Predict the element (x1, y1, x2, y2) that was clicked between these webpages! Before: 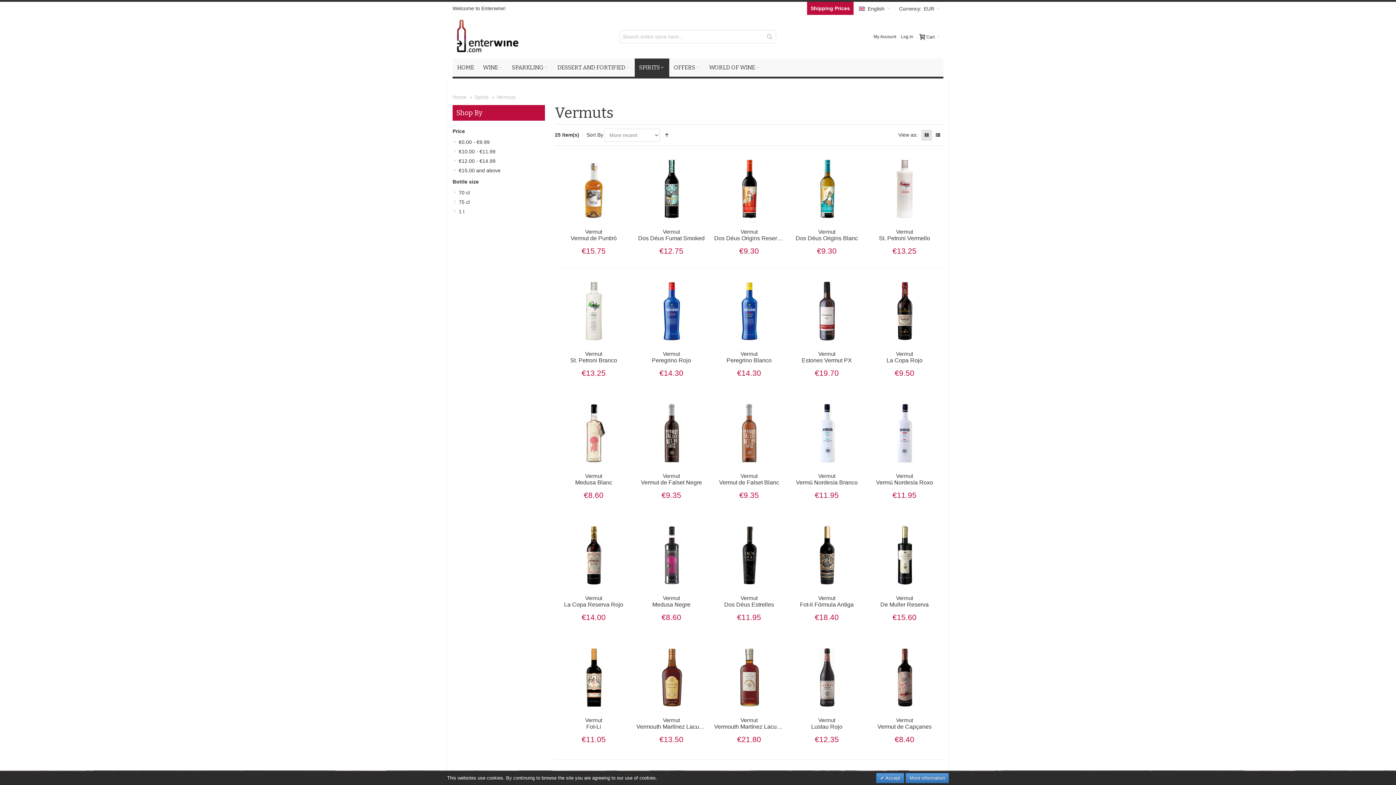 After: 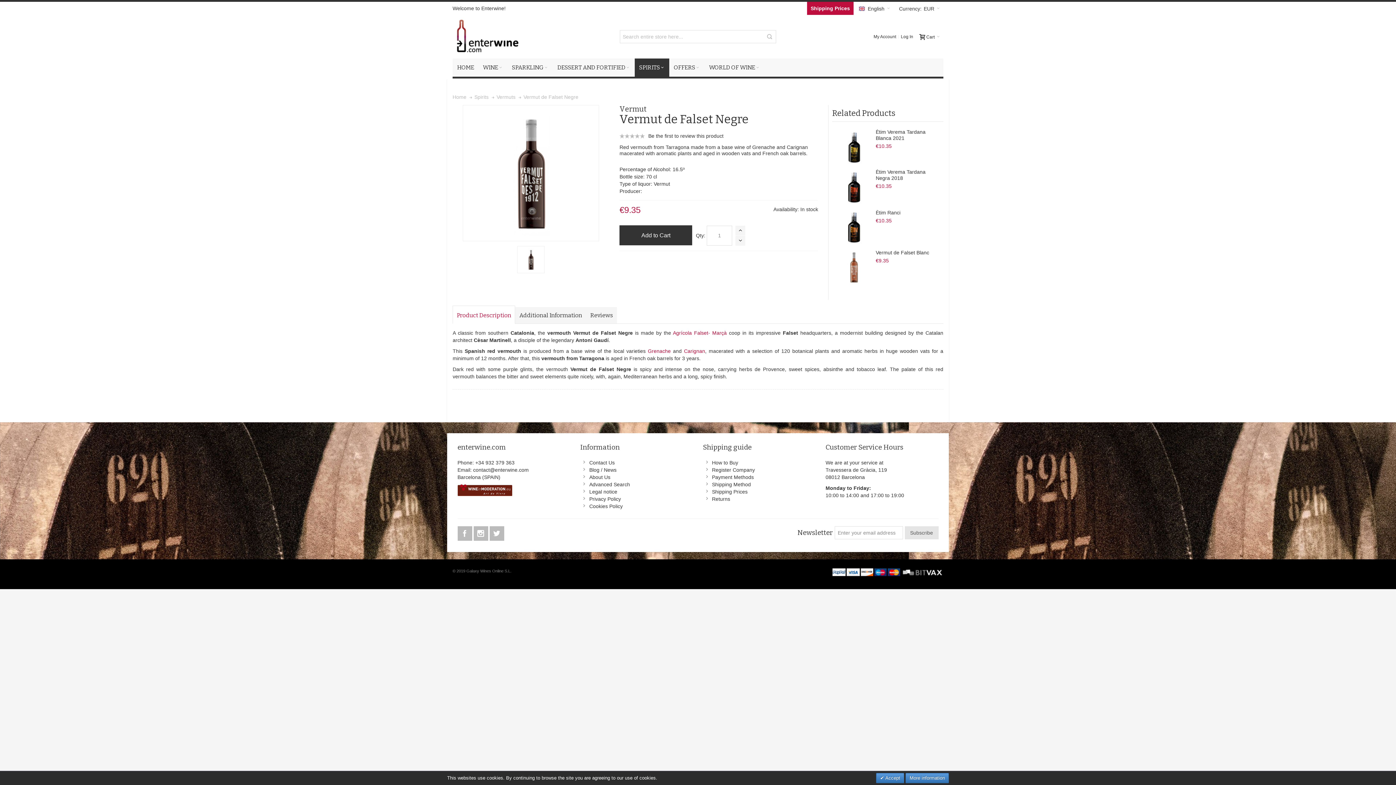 Action: bbox: (636, 397, 706, 467)